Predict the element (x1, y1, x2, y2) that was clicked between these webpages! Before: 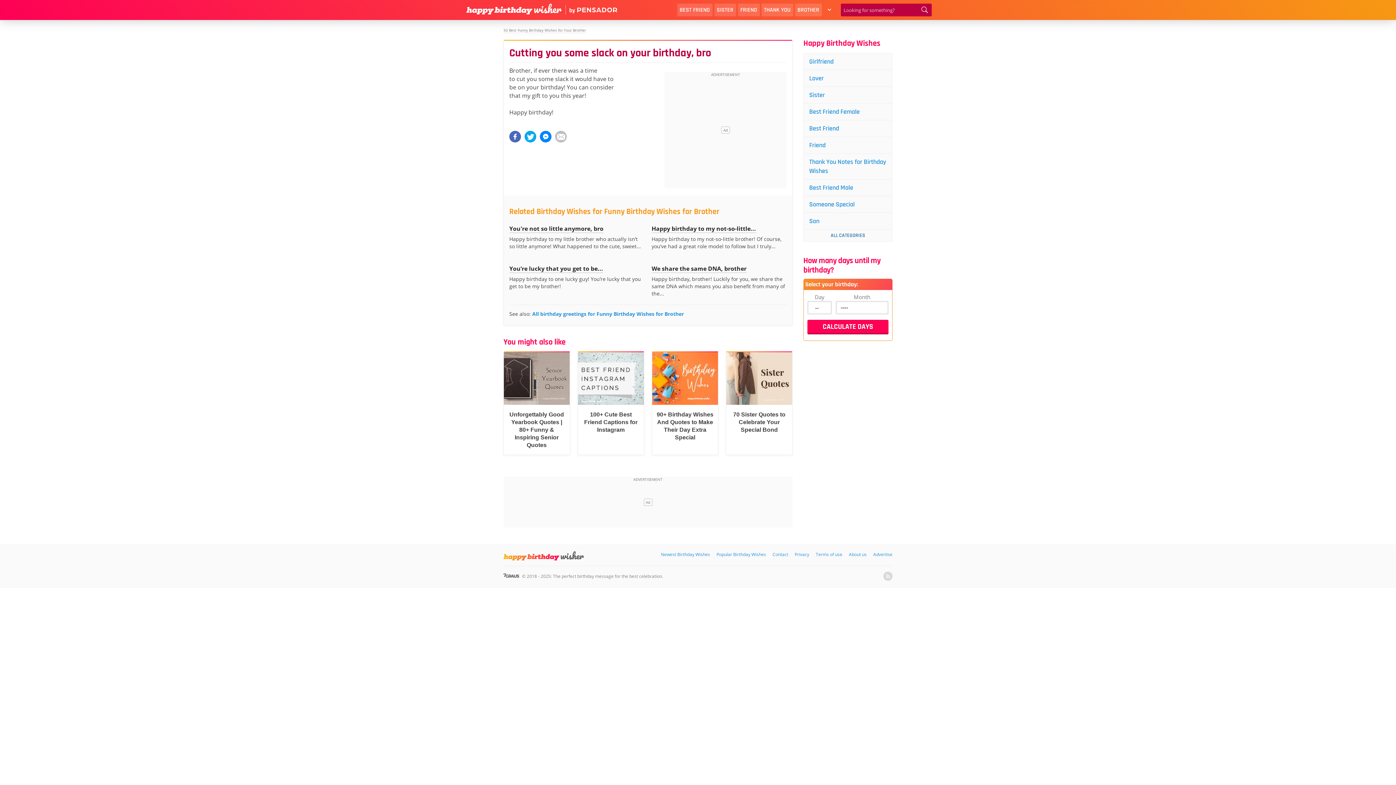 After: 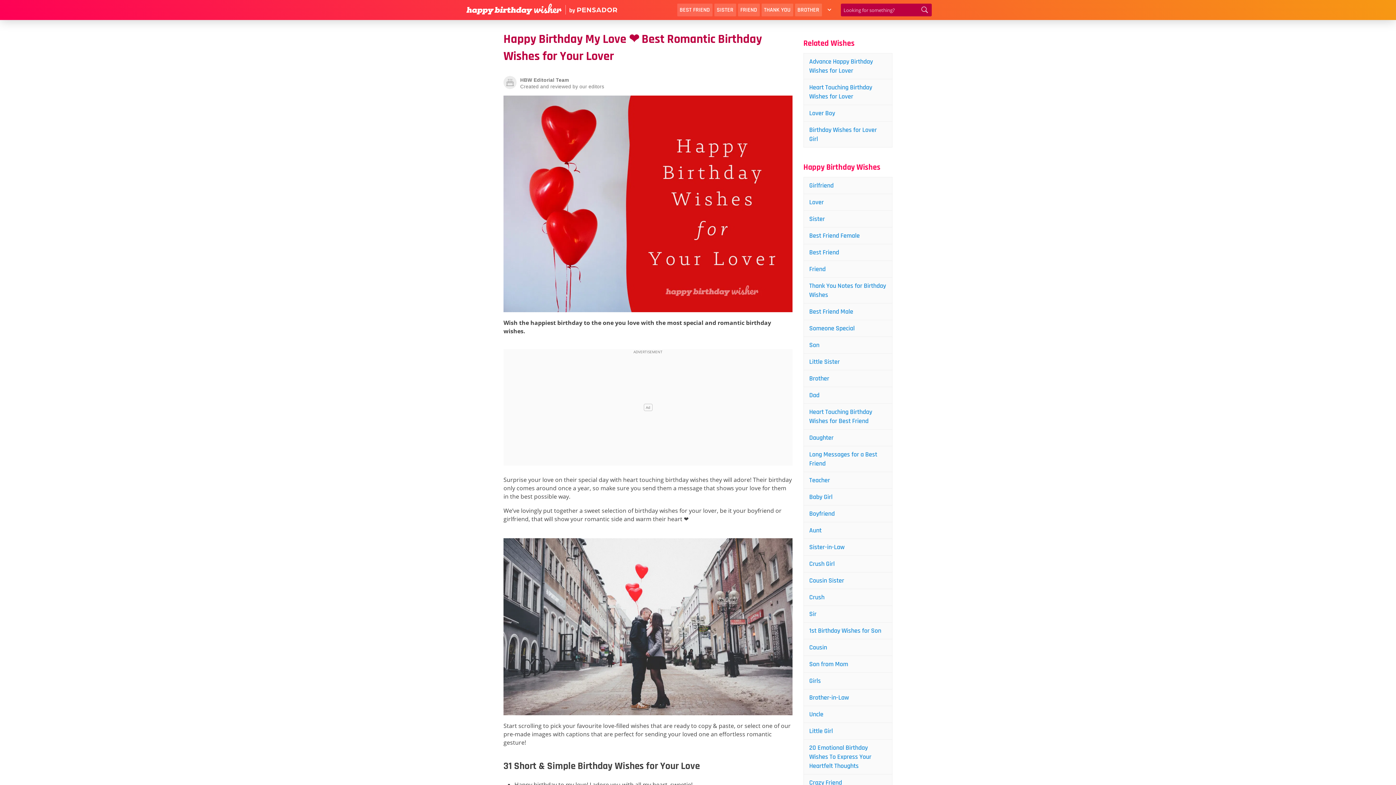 Action: label: Lover bbox: (804, 70, 892, 86)